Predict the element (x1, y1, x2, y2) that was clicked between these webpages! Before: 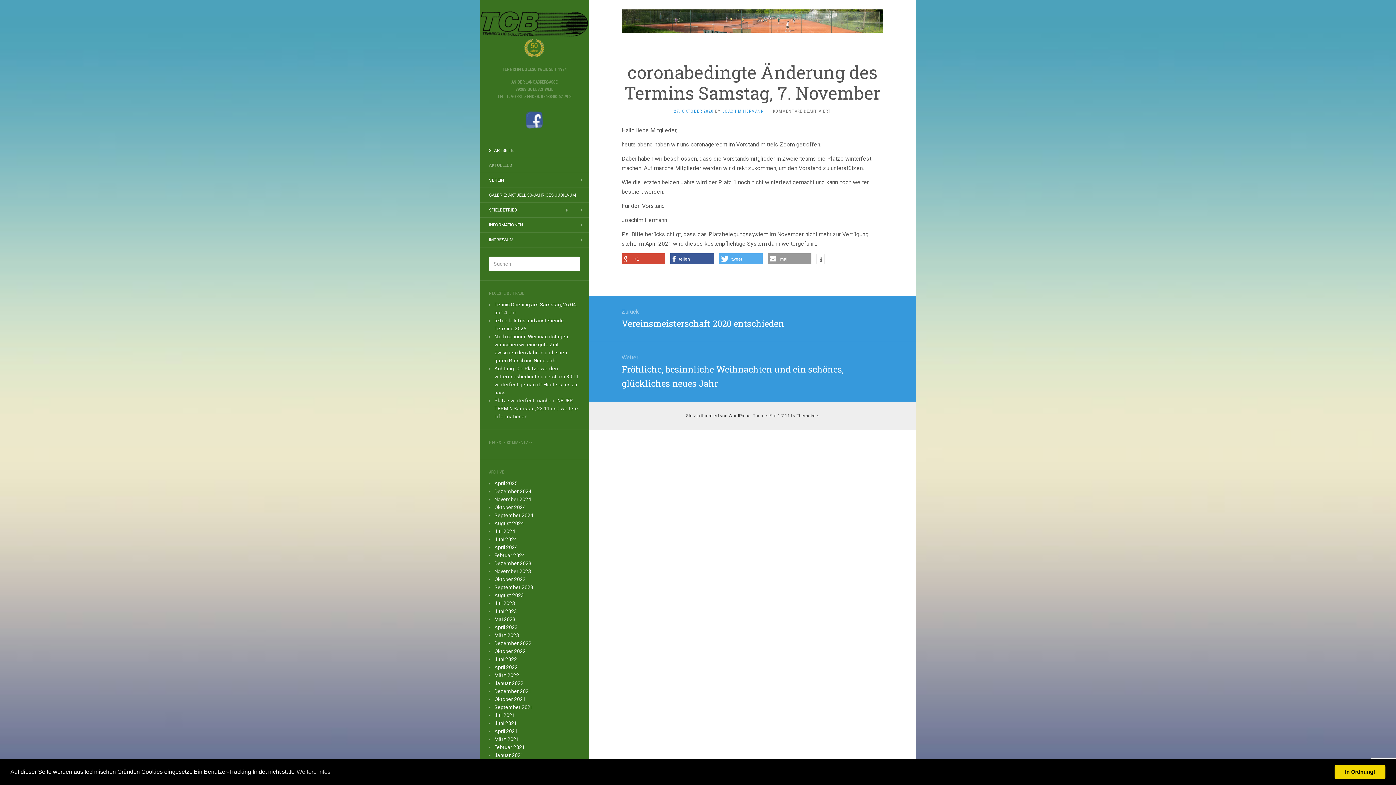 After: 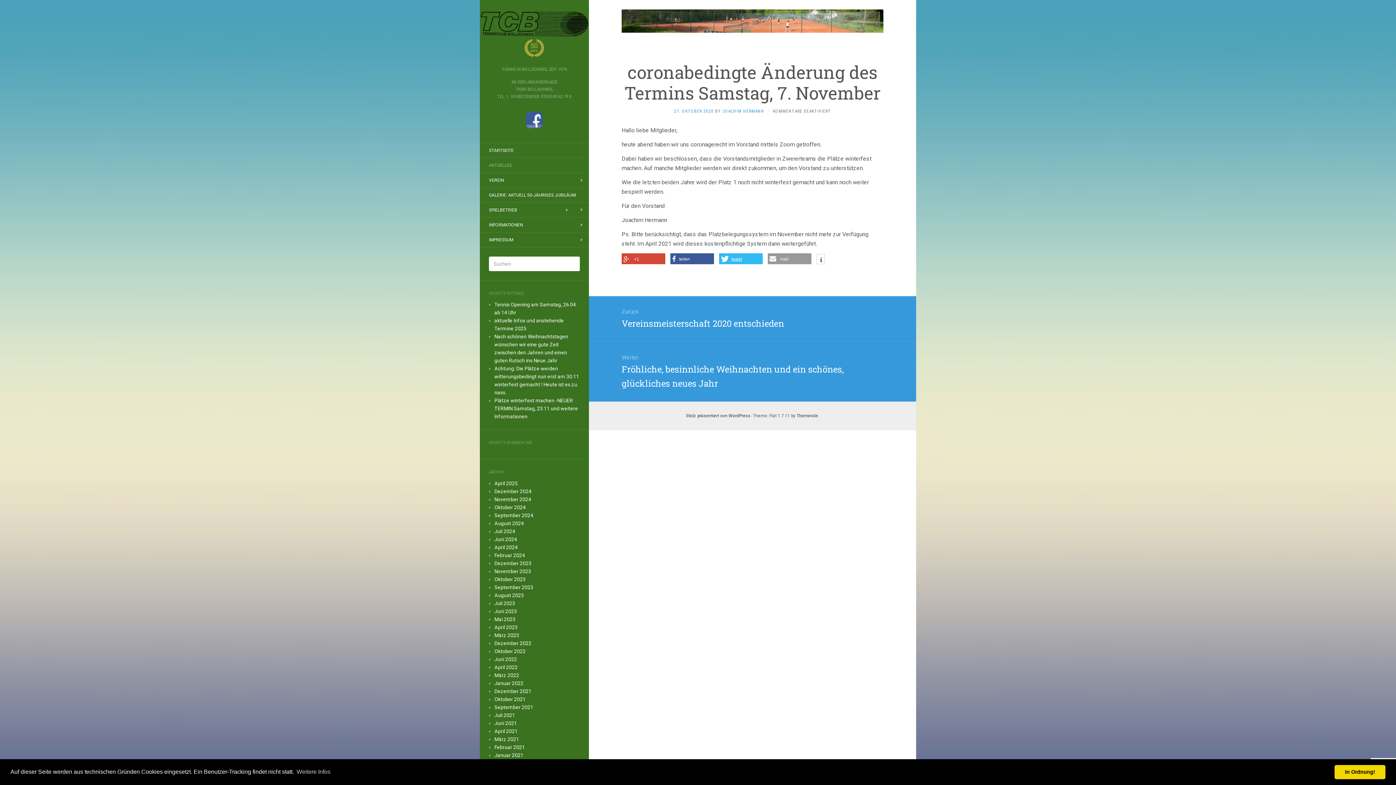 Action: label: tweet bbox: (719, 253, 762, 264)